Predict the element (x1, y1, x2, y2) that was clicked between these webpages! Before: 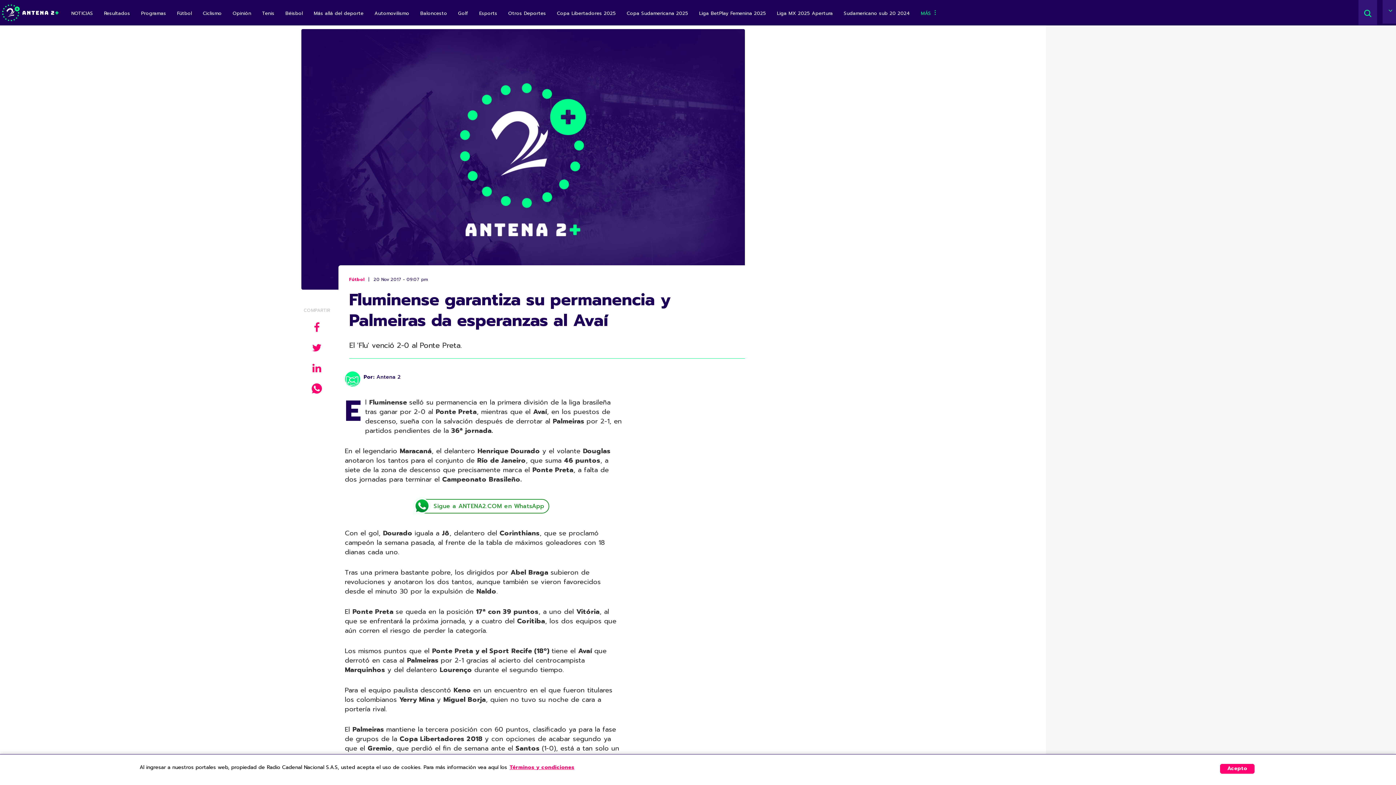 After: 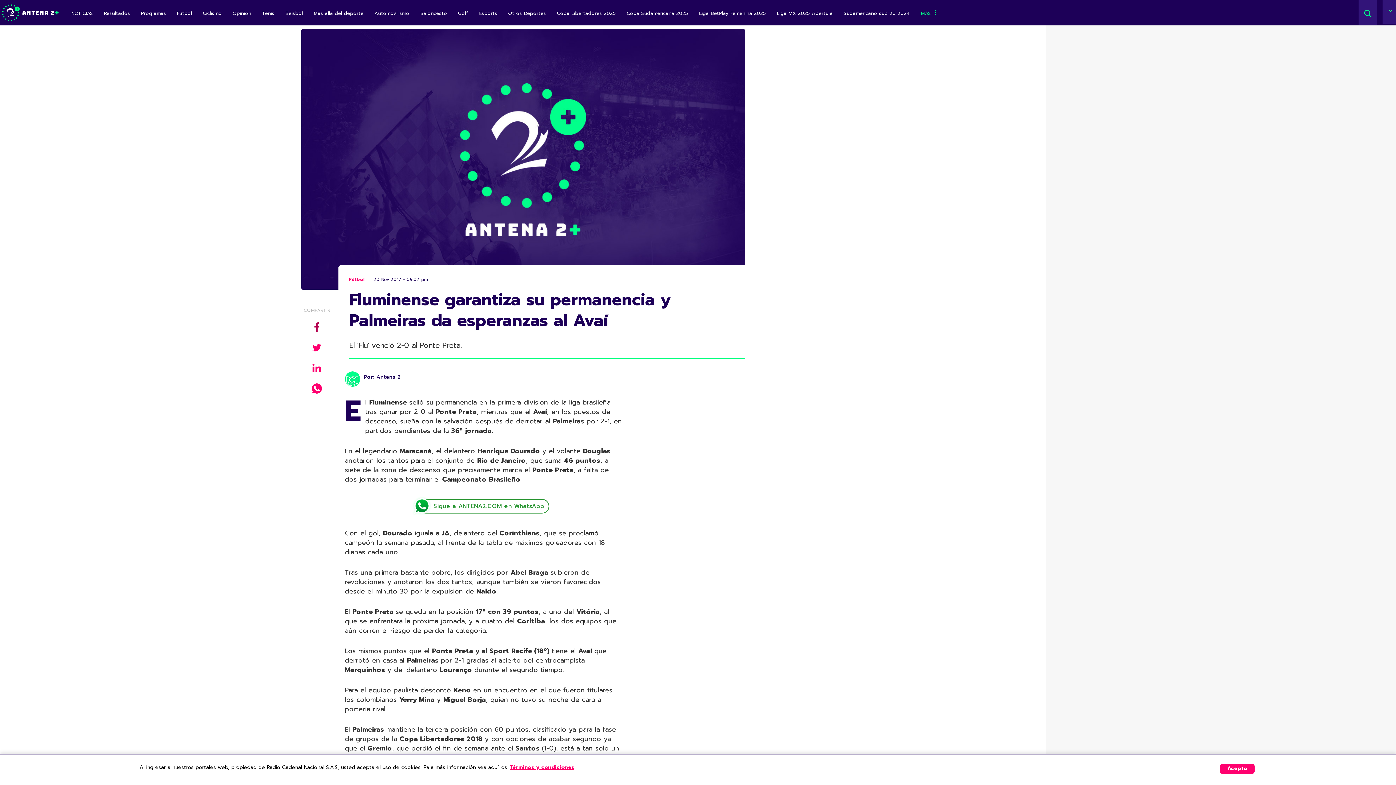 Action: bbox: (311, 321, 322, 337)